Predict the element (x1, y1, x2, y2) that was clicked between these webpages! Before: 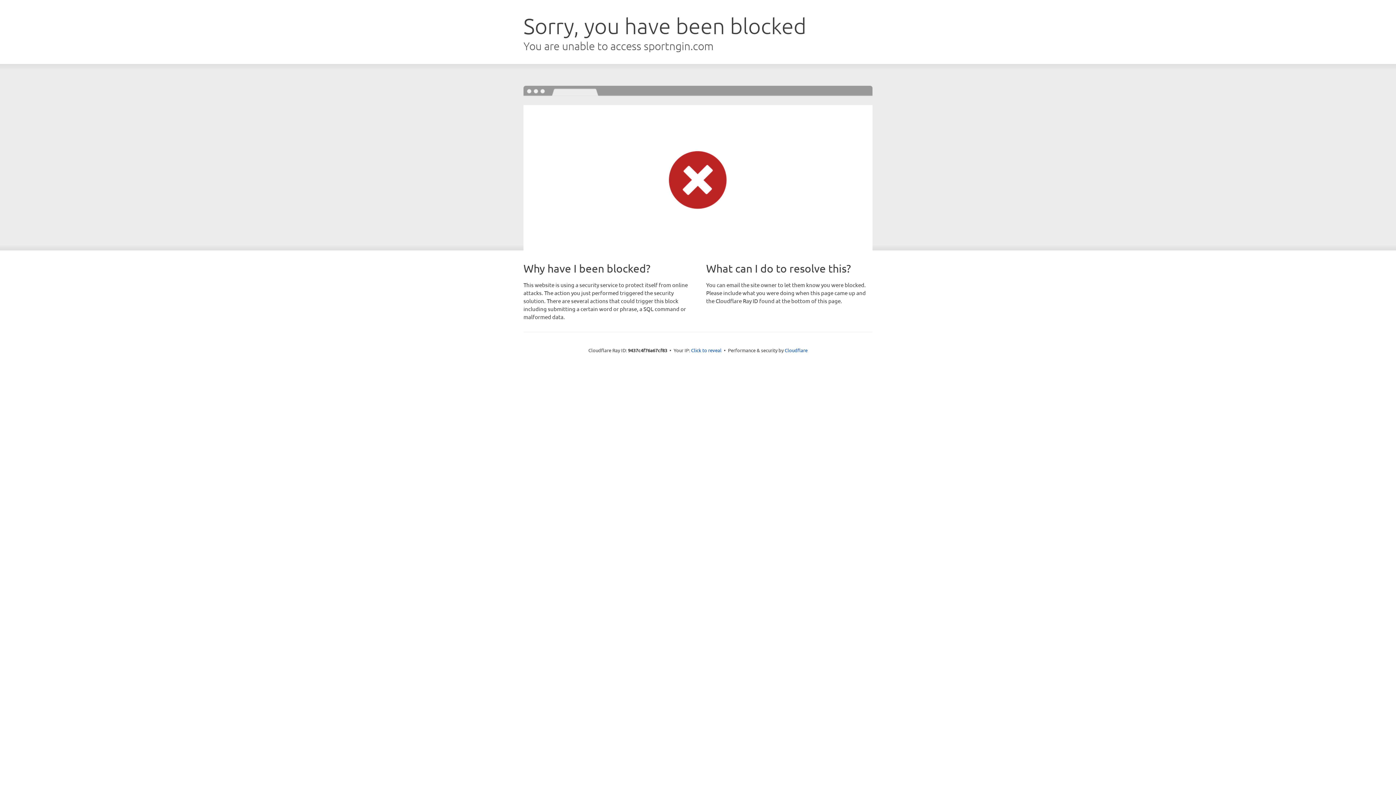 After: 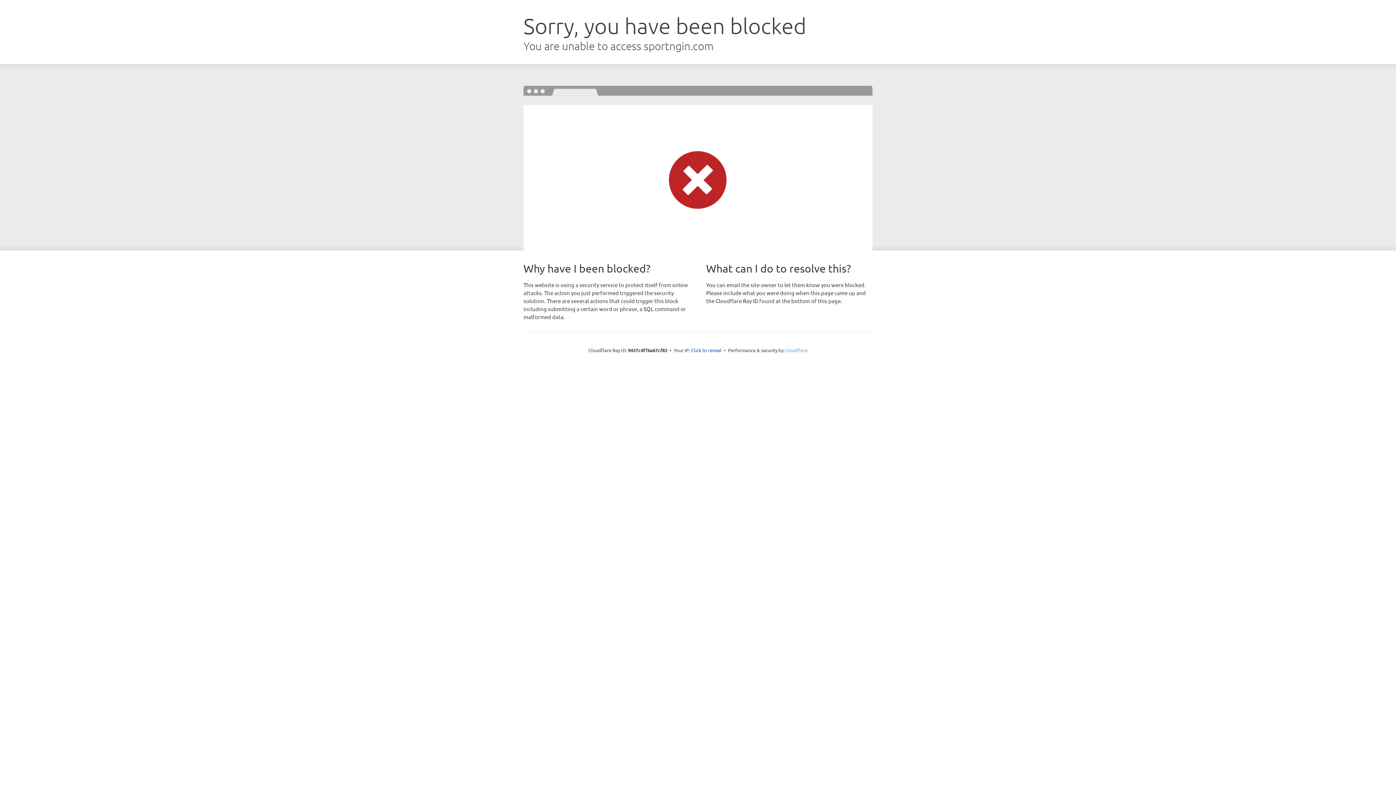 Action: bbox: (784, 347, 807, 353) label: Cloudflare